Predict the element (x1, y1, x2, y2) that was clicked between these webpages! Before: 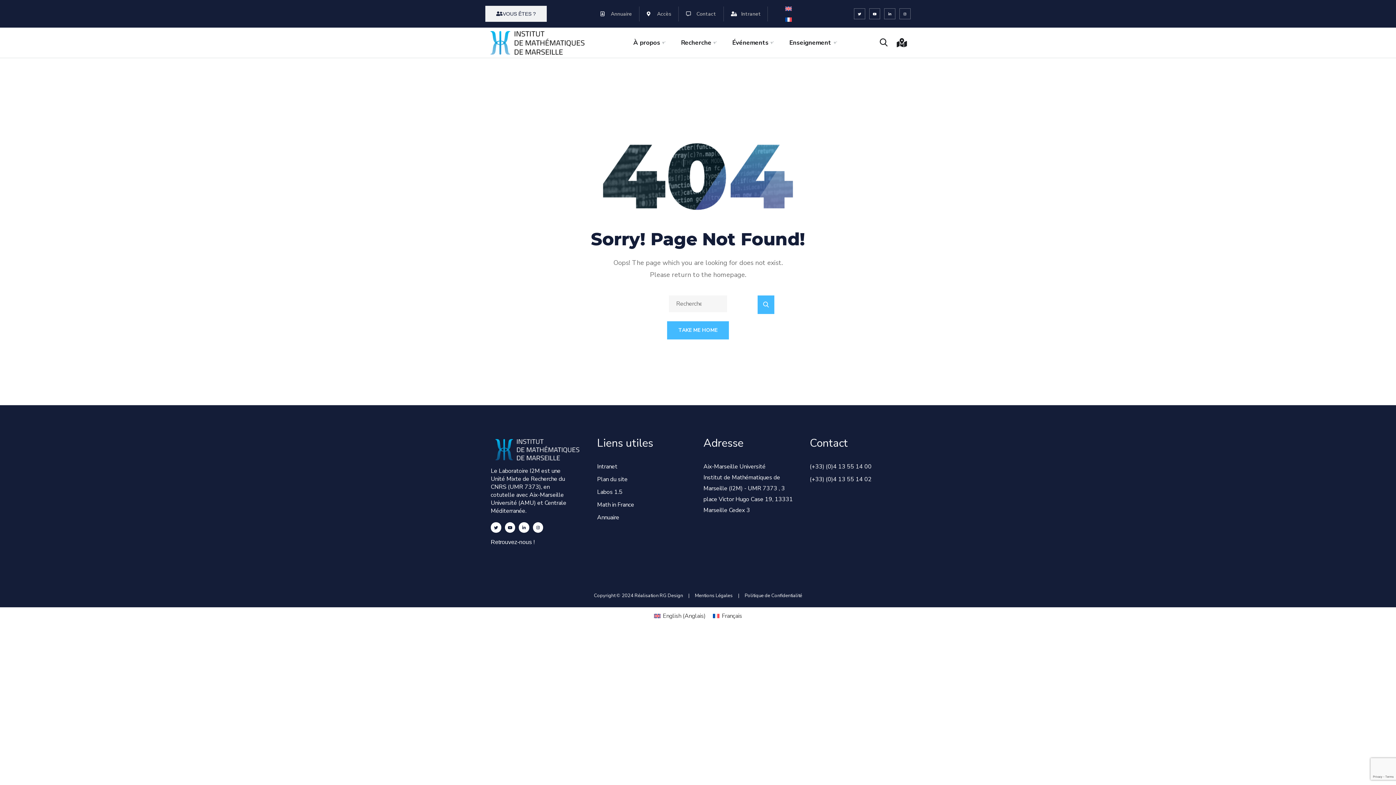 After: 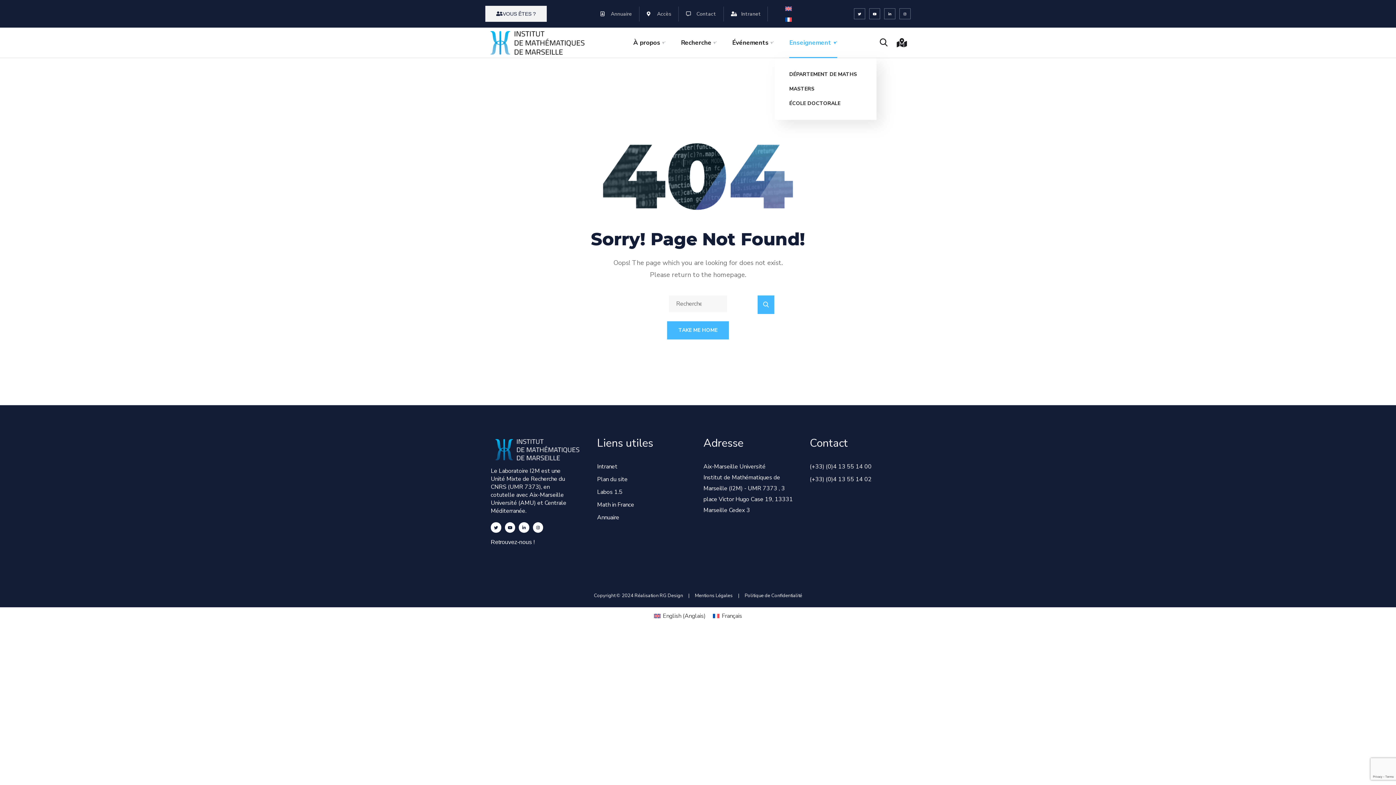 Action: label: Enseignement bbox: (789, 27, 837, 57)